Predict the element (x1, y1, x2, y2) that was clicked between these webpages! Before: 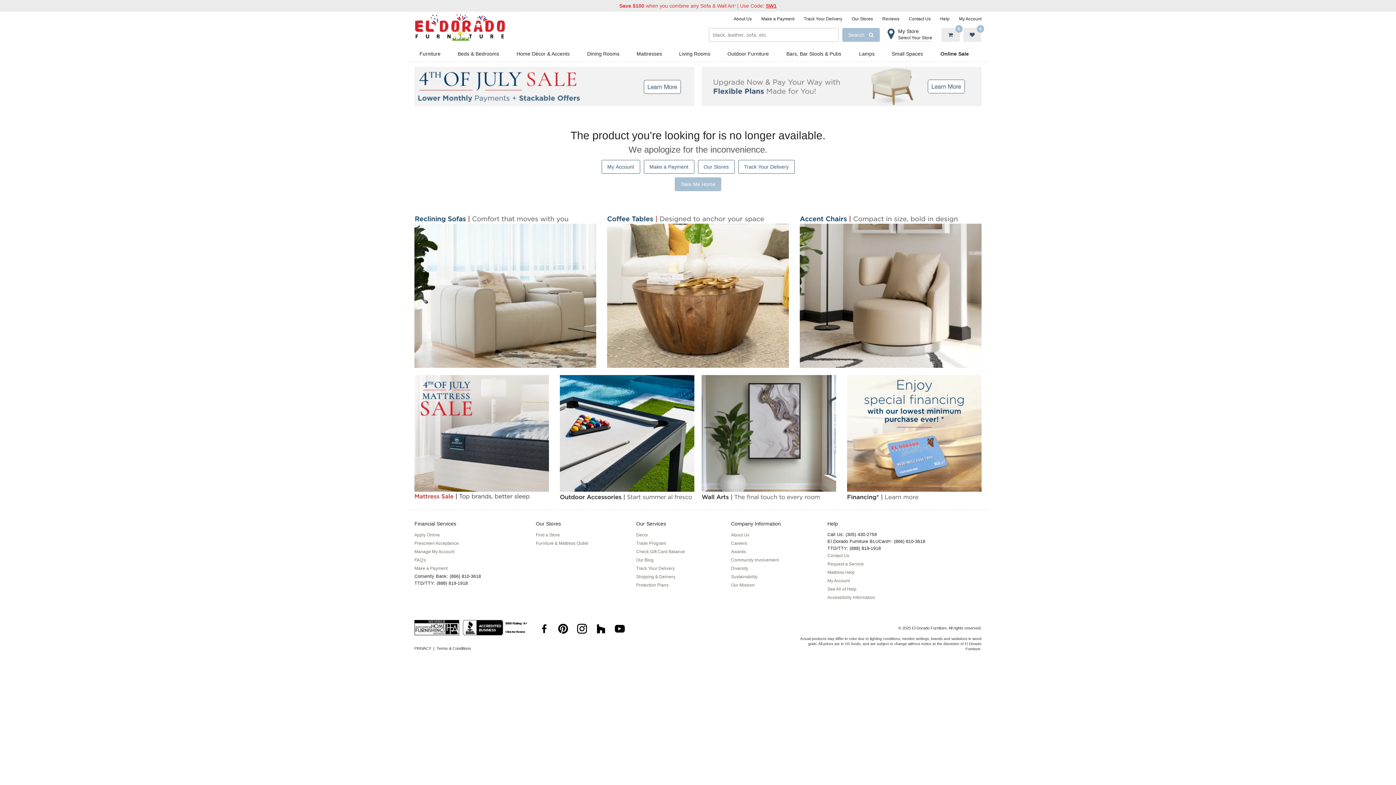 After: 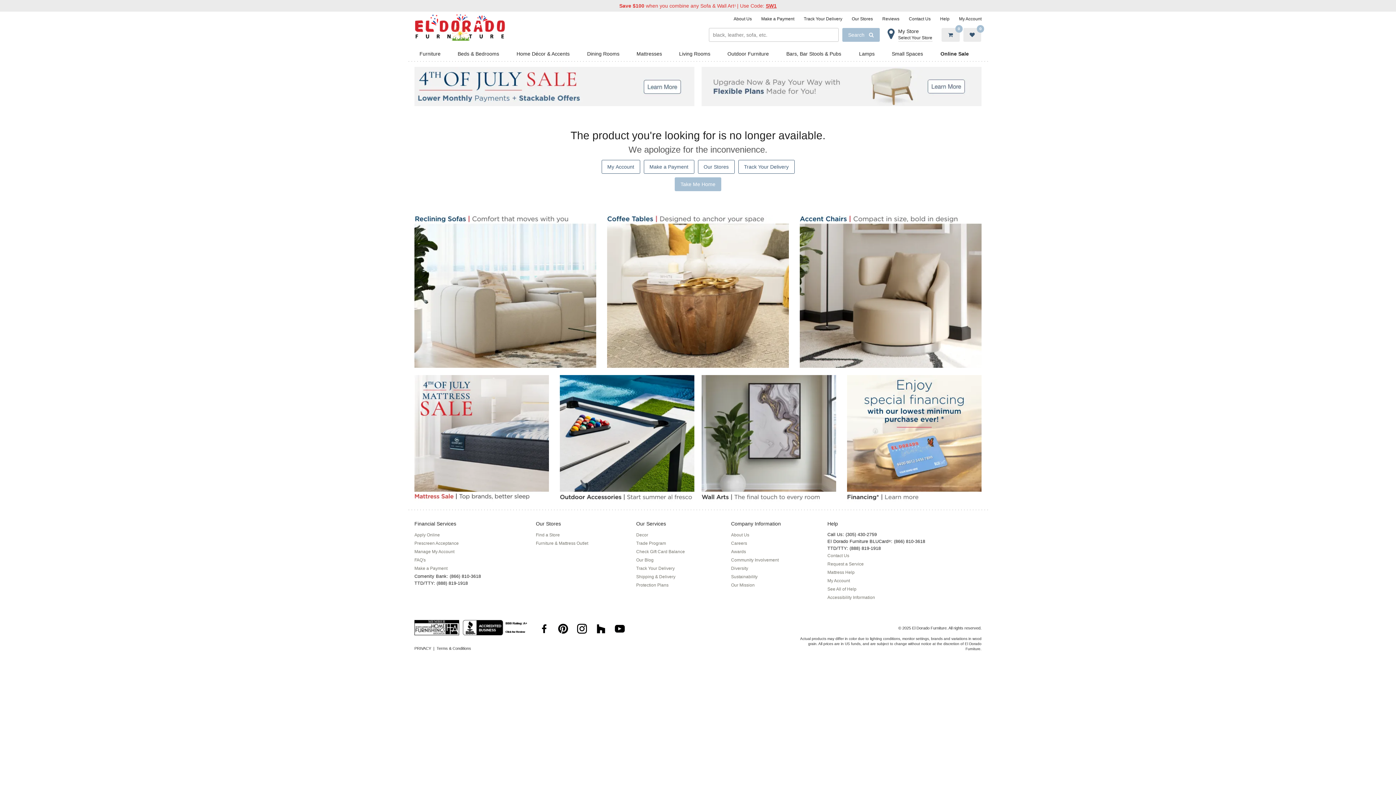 Action: label: BBB Accredited Business. This will open in a new window. bbox: (462, 620, 535, 640)